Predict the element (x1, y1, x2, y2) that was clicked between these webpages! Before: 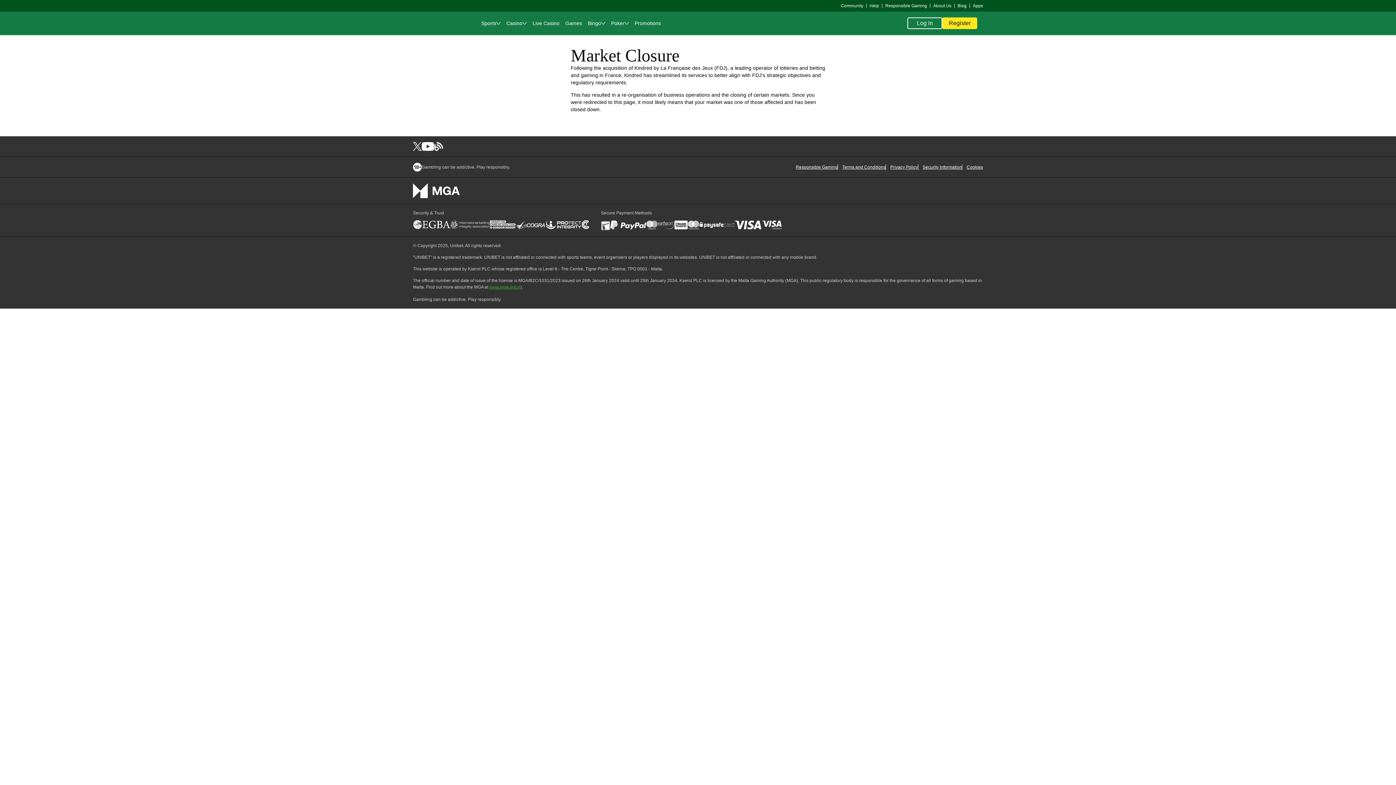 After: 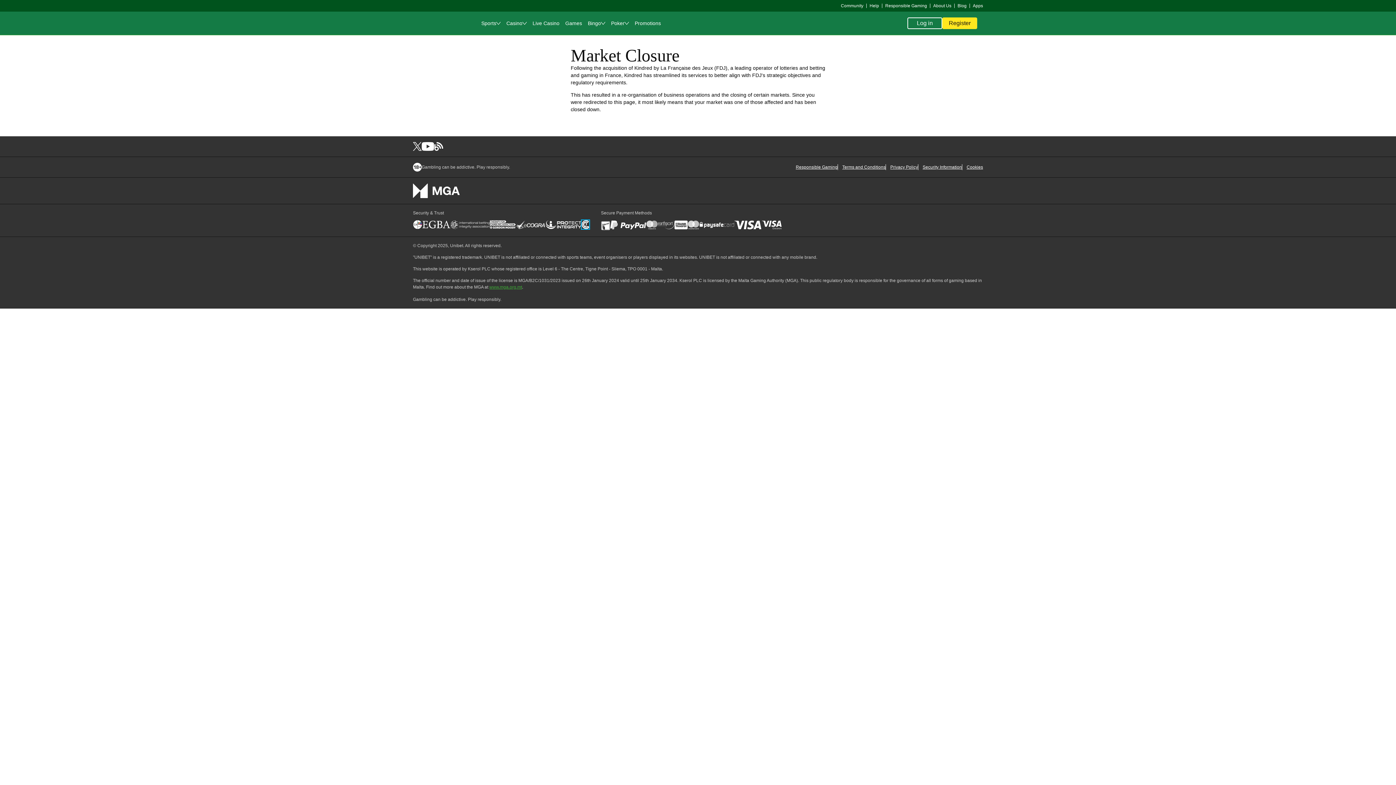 Action: bbox: (581, 220, 589, 229)